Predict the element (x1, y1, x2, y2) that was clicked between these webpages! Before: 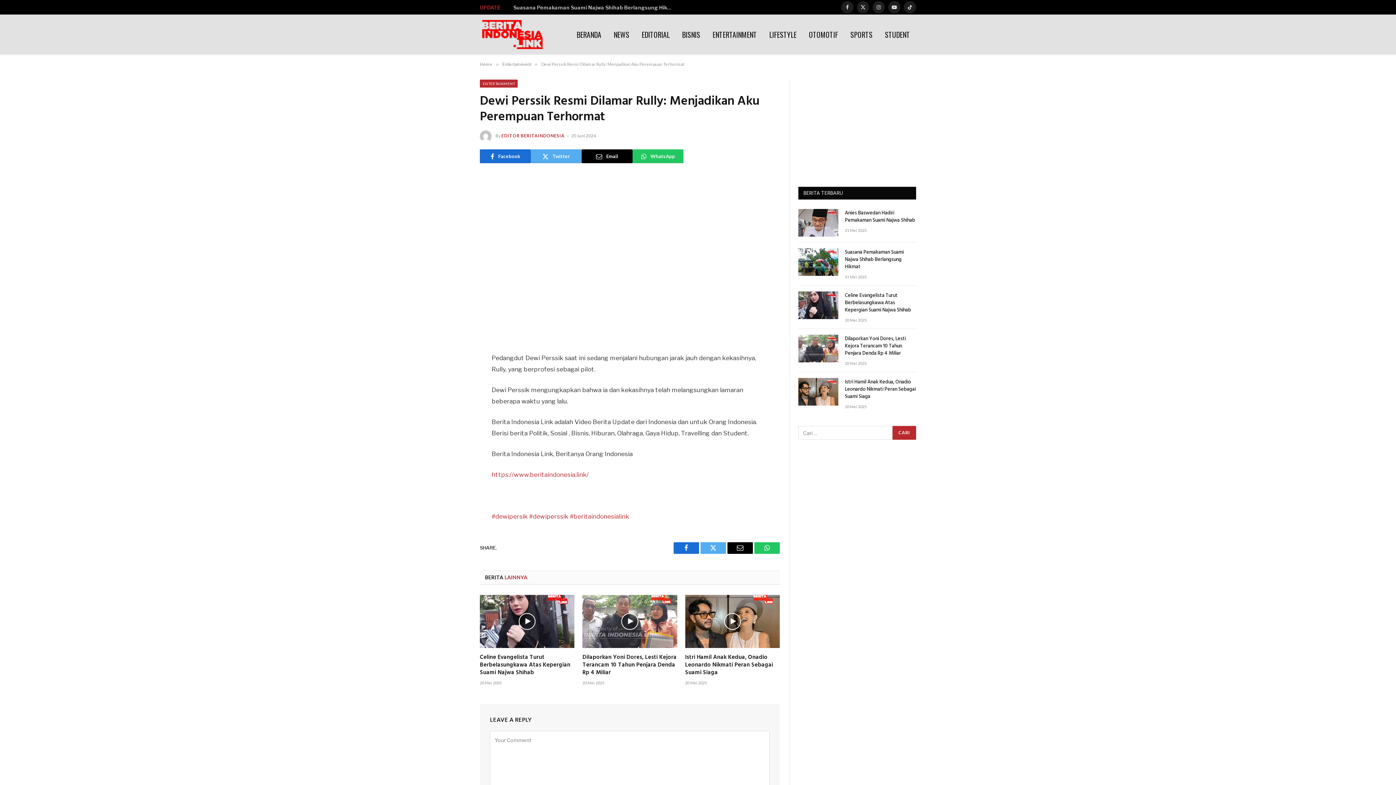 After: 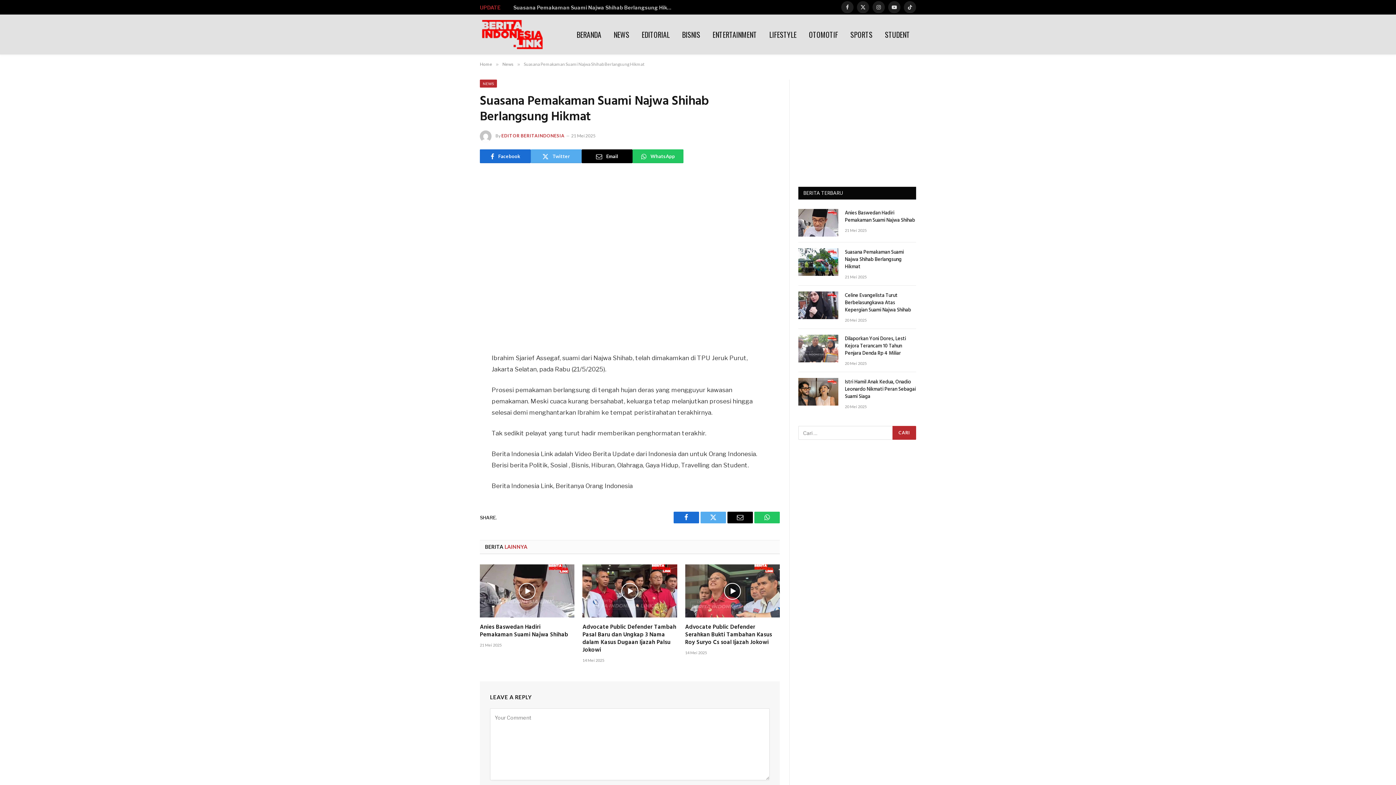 Action: bbox: (798, 248, 838, 276)